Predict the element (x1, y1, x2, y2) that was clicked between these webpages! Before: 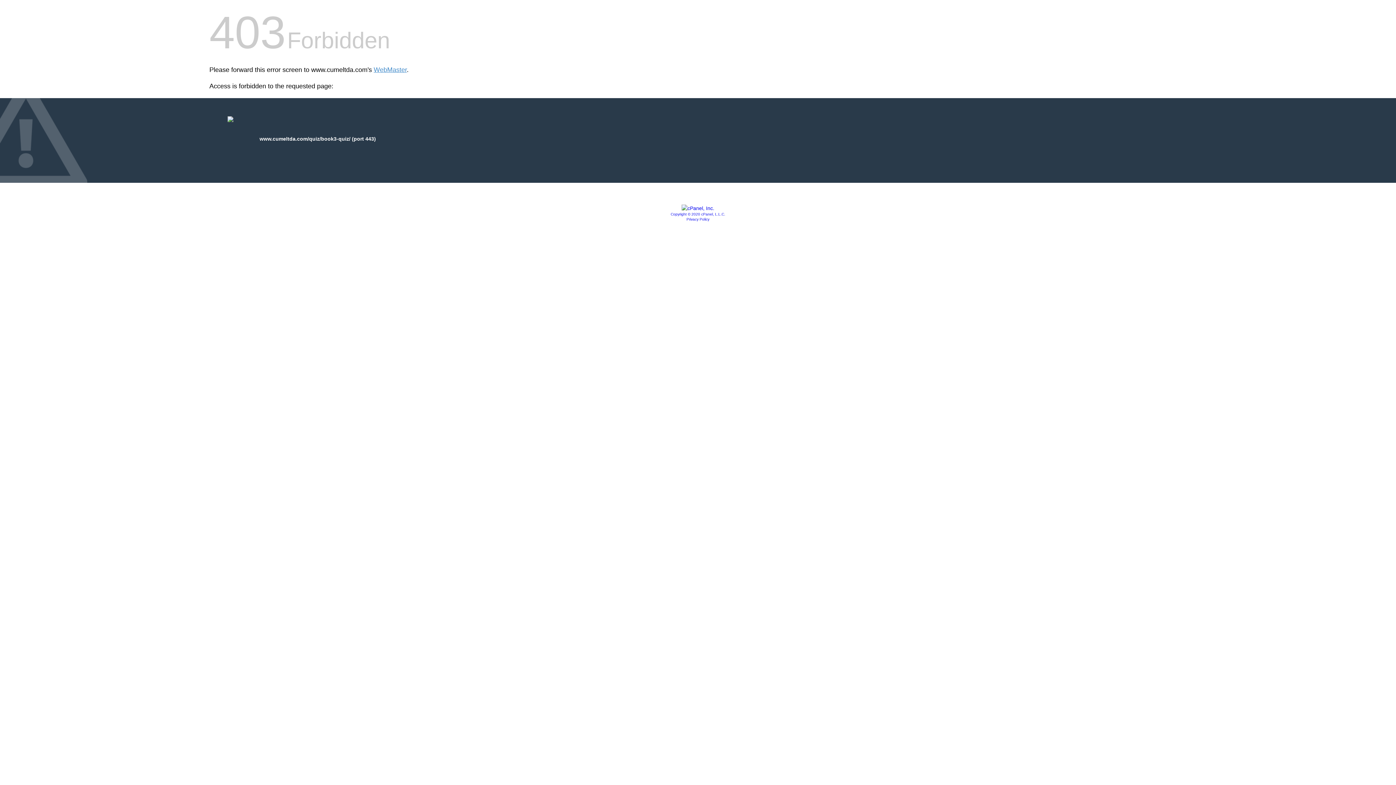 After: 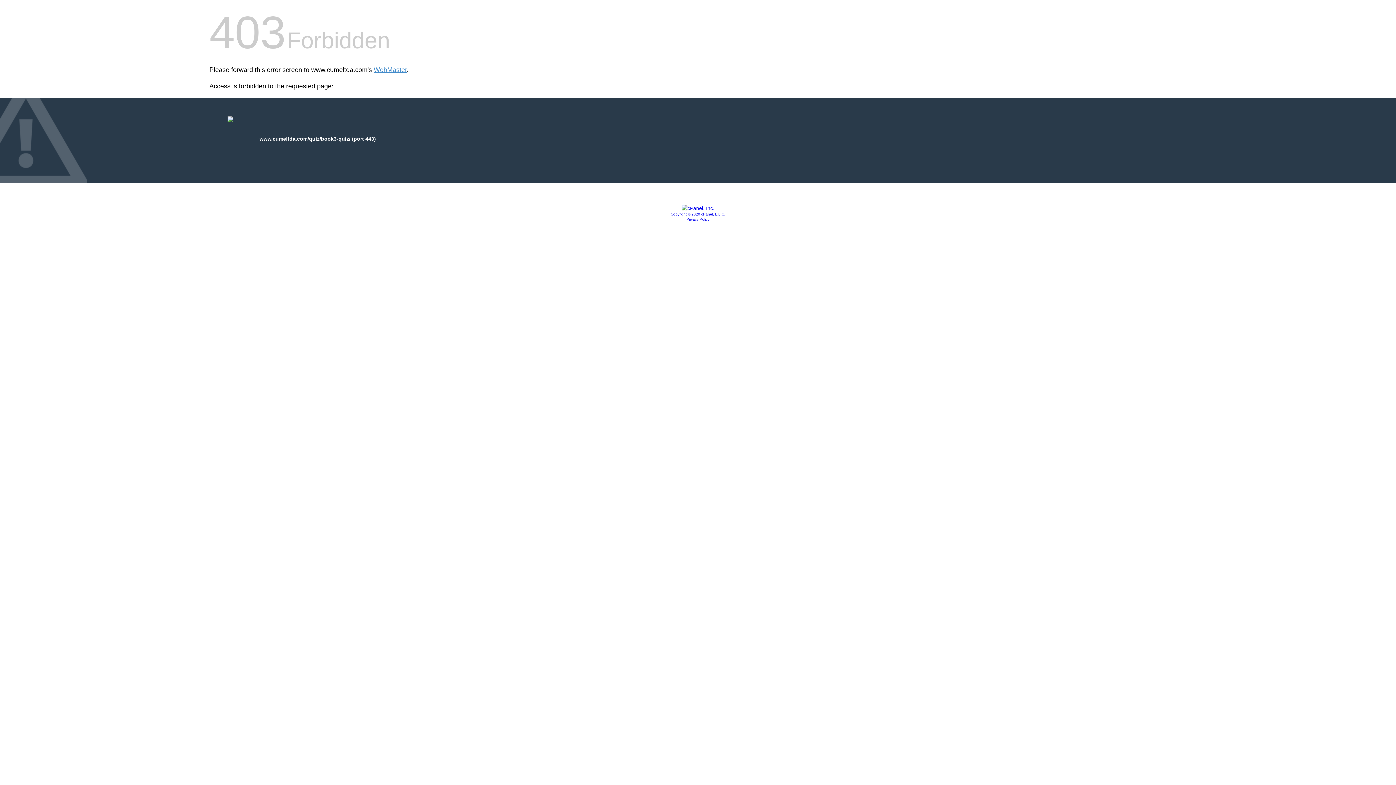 Action: bbox: (670, 212, 725, 216) label: Copyright © 2020 cPanel, L.L.C.